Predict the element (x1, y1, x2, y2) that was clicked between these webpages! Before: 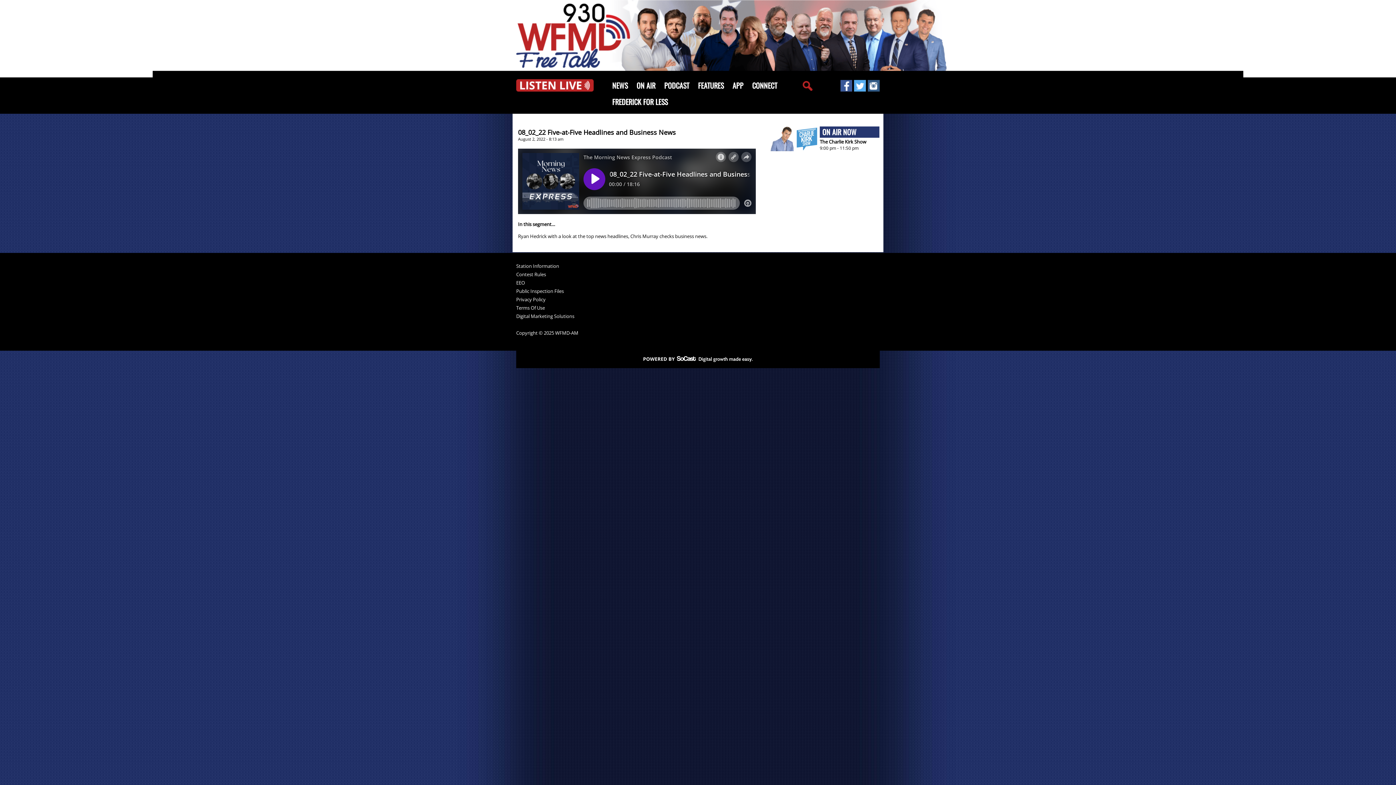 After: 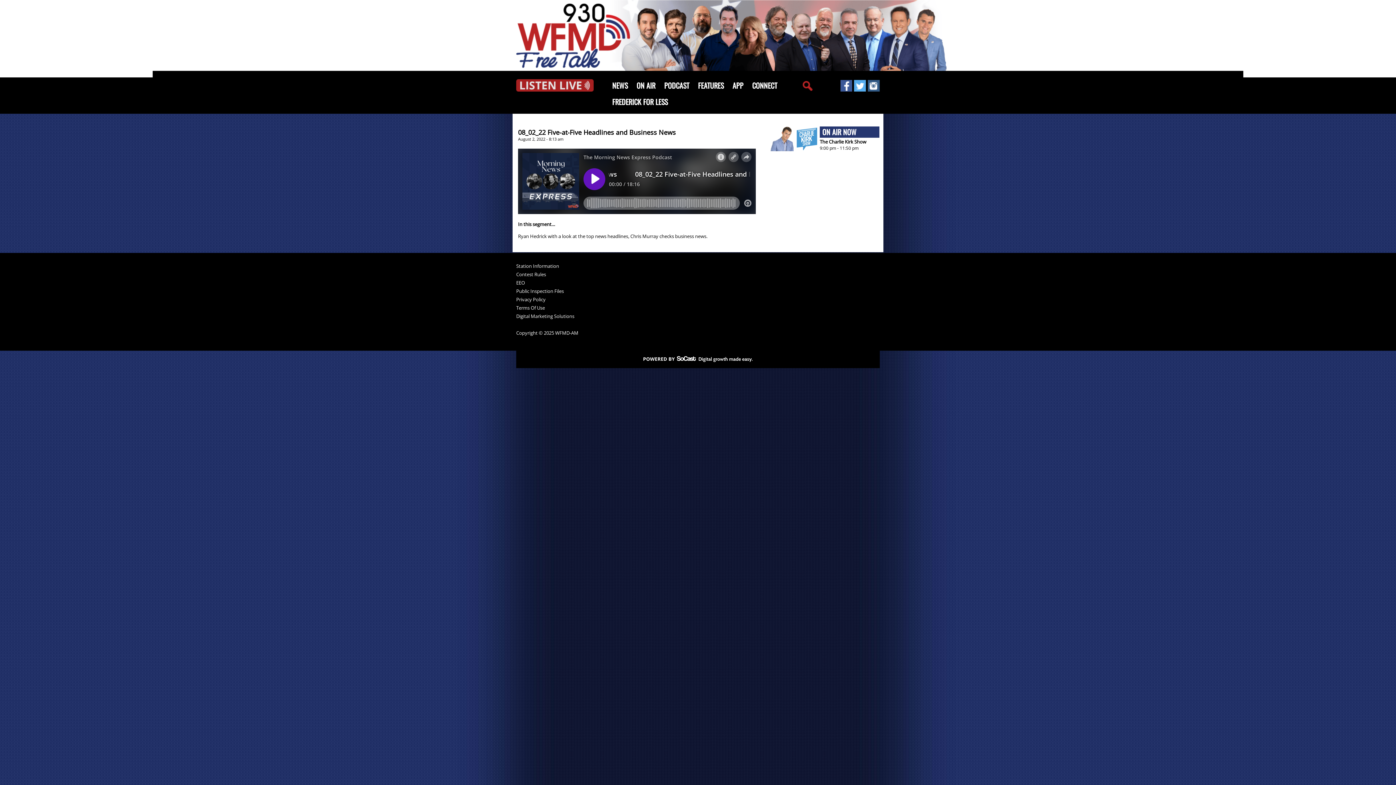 Action: bbox: (516, 86, 593, 93)